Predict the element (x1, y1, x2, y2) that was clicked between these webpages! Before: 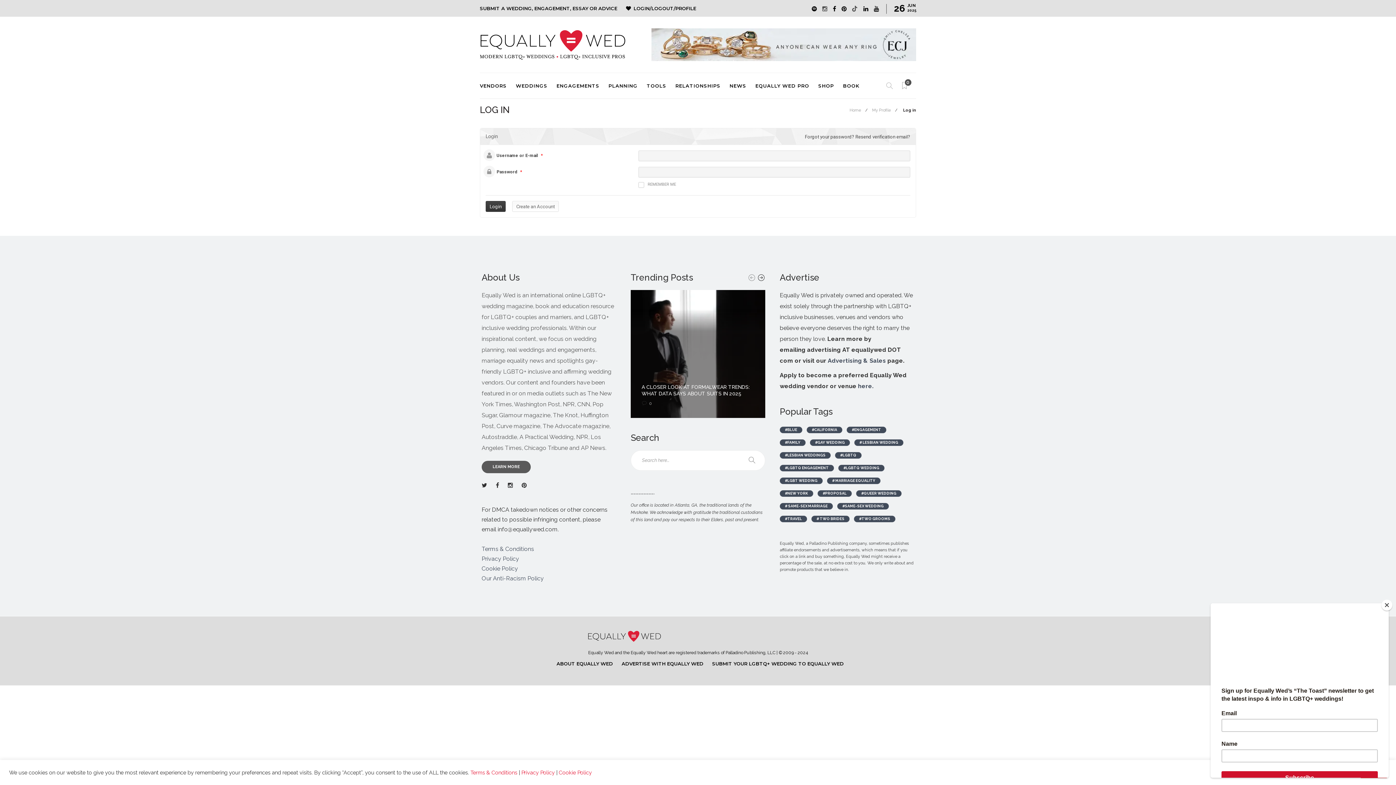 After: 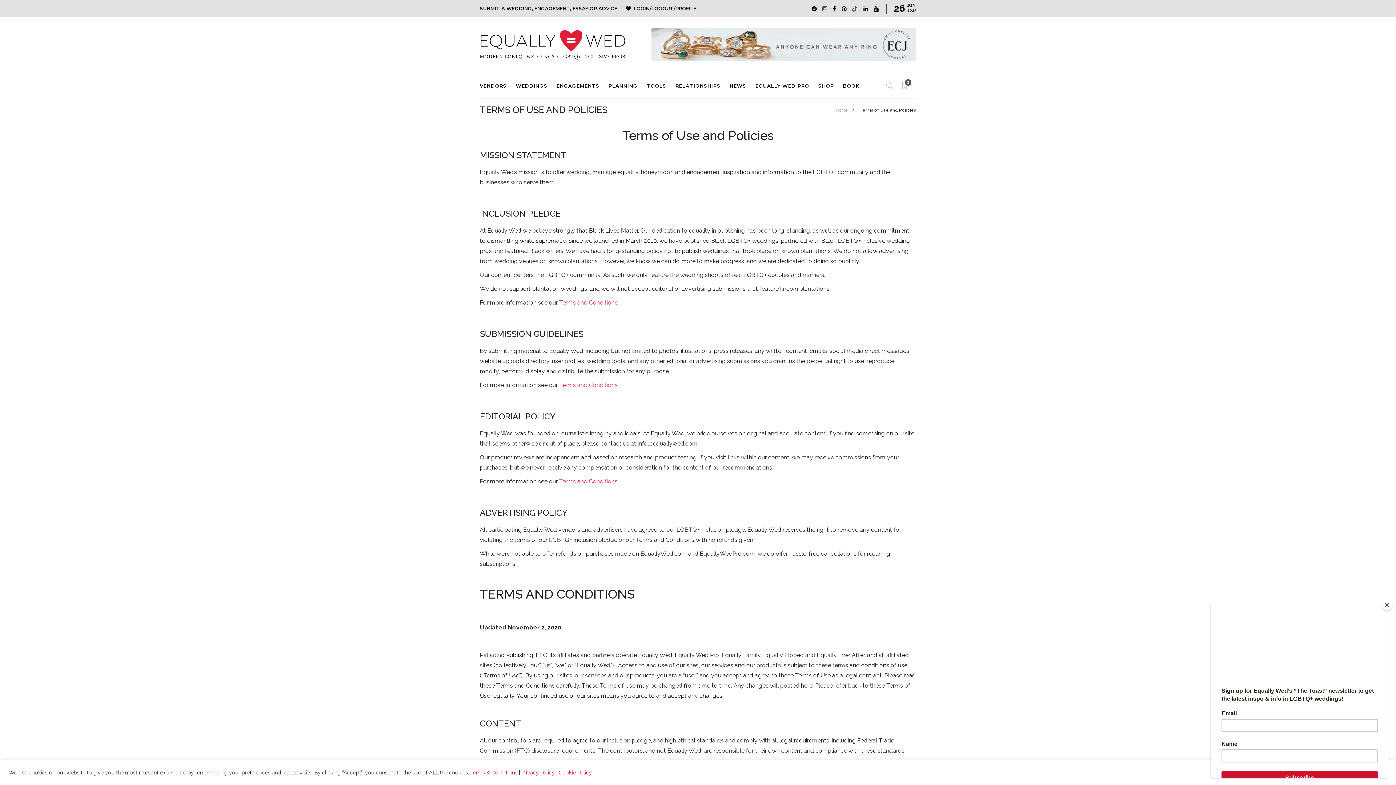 Action: label: Terms & Conditions bbox: (481, 545, 534, 552)